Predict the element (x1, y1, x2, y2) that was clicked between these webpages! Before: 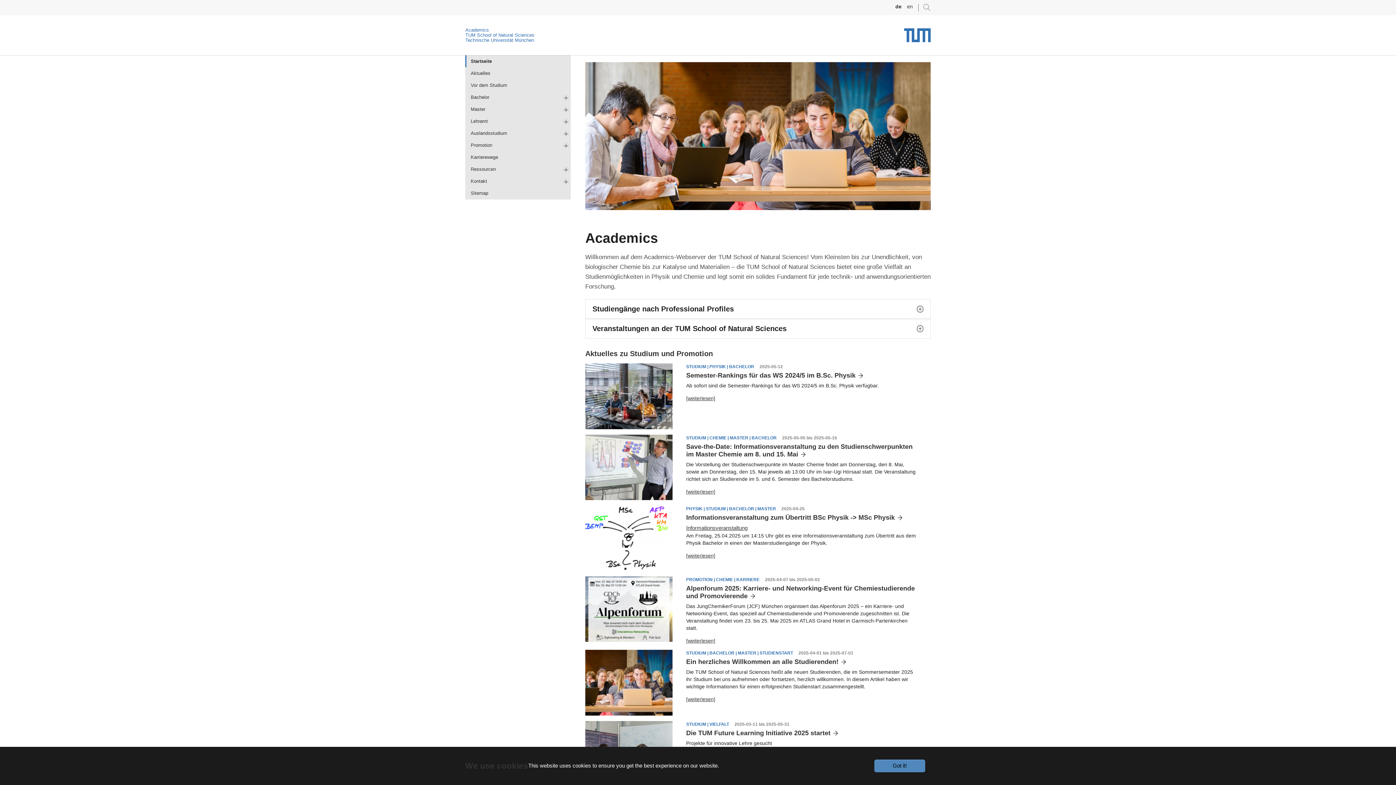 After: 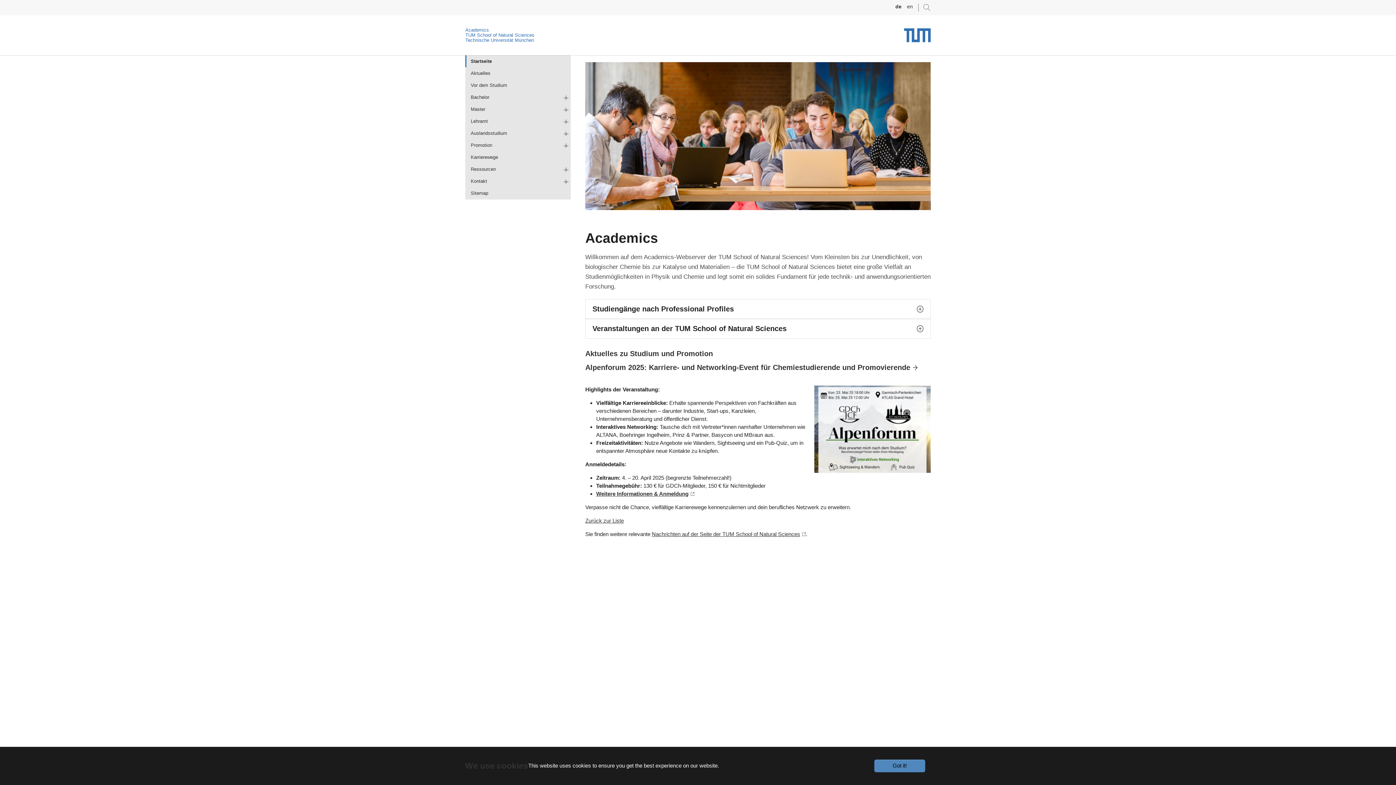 Action: bbox: (686, 638, 715, 644) label: [weiterlesen]